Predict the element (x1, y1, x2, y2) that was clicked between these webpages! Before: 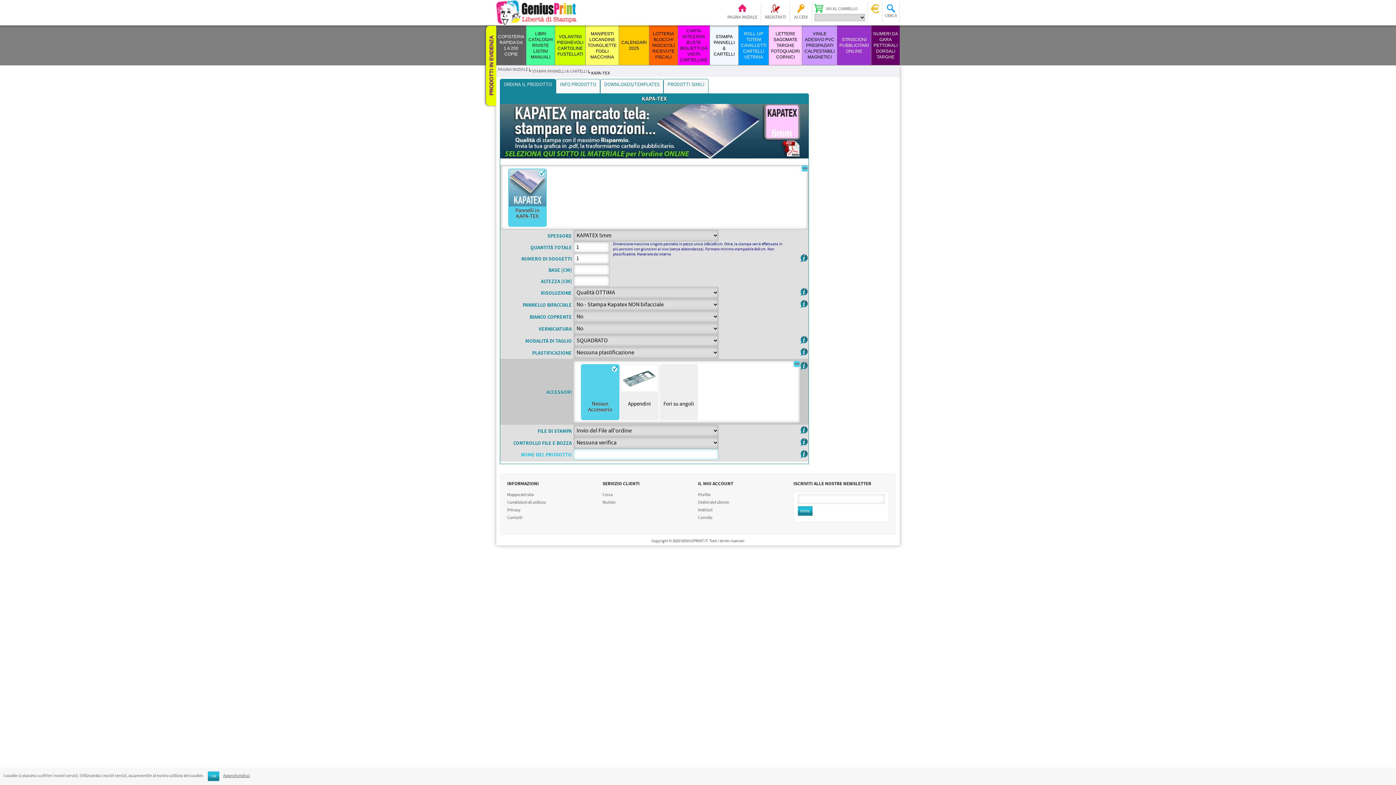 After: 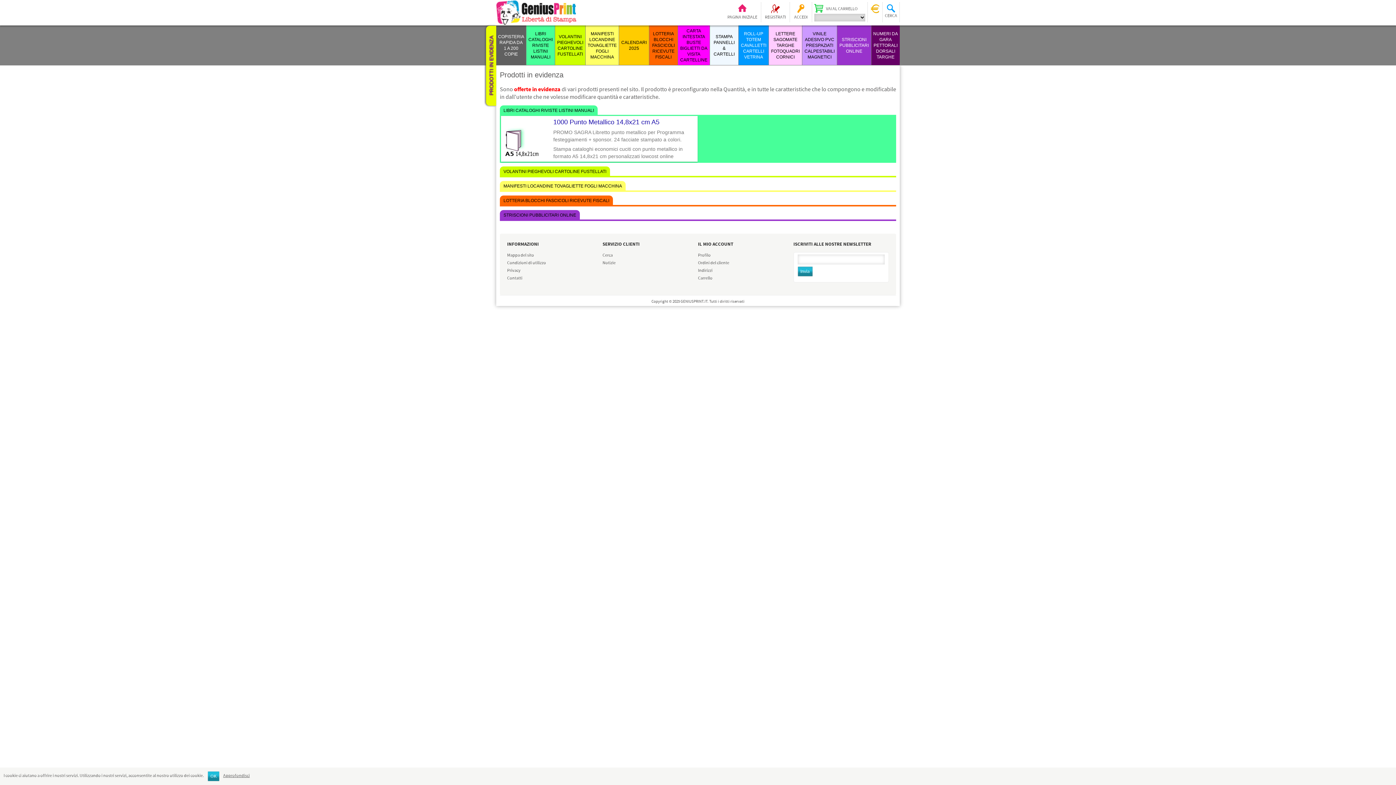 Action: bbox: (486, 28, 496, 102) label: PRODOTTI IN EVIDENZA